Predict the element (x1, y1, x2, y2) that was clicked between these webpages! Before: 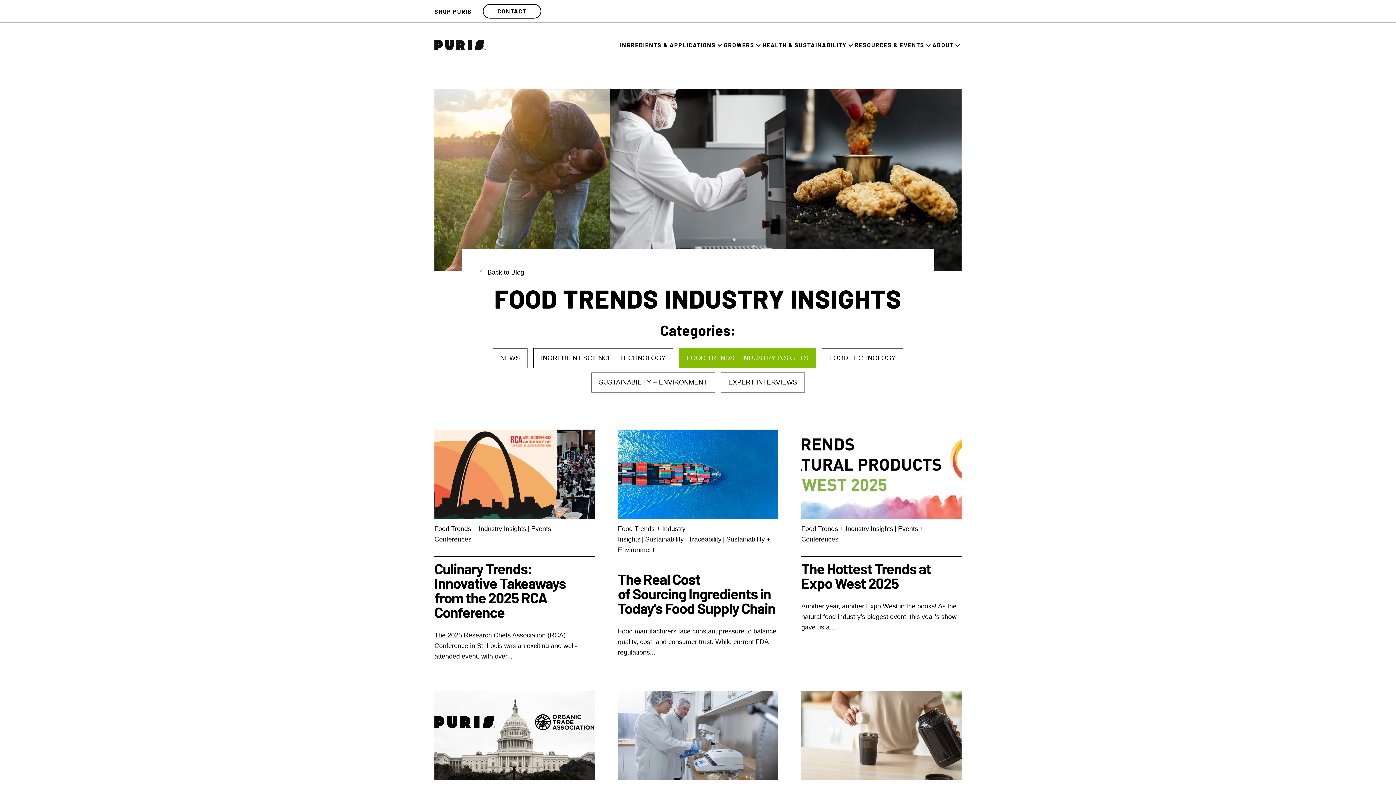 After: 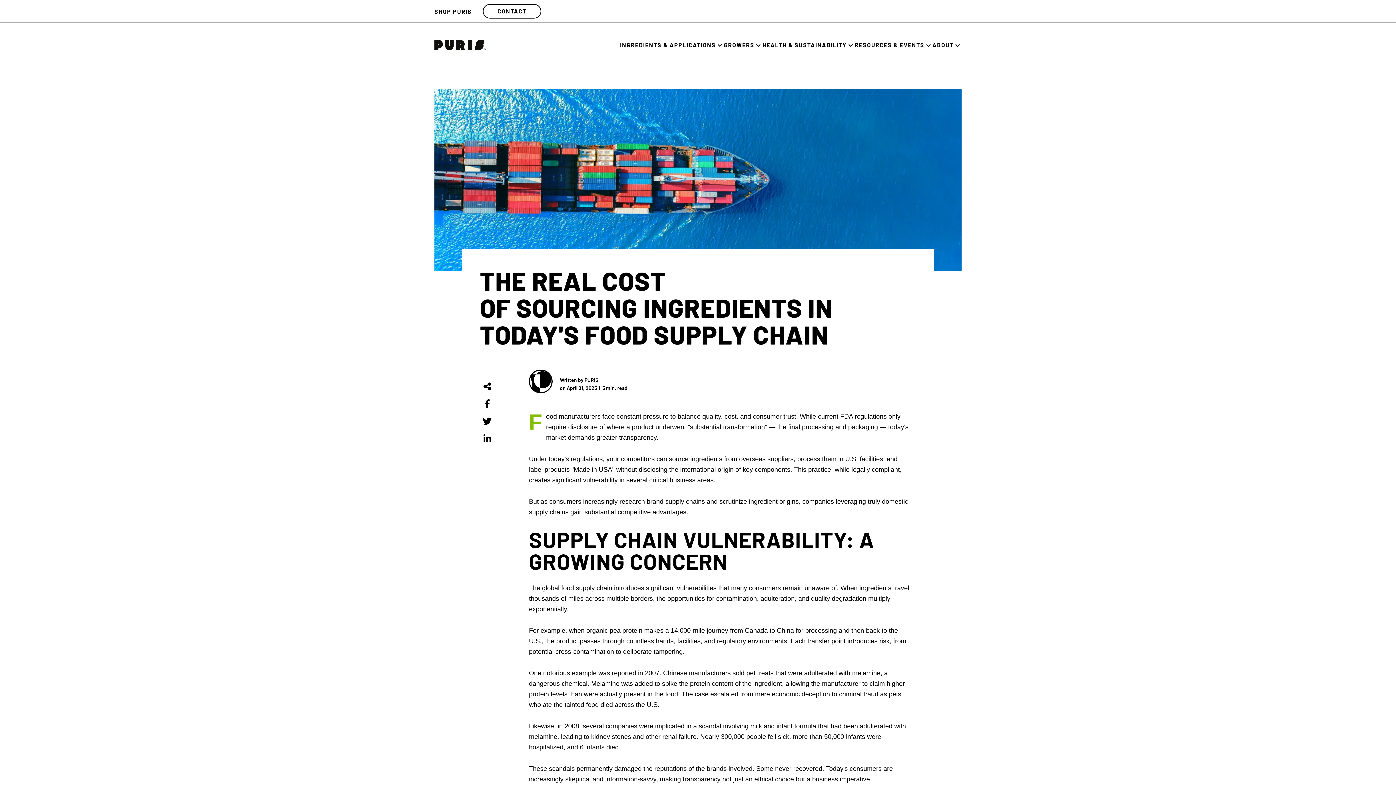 Action: bbox: (618, 429, 778, 662) label: Food Trends + Industry Insights|Sustainability|Traceability|Sustainability + Environment

The Real Cost of Sourcing Ingredients in Today's Food Supply Chain

Food manufacturers face constant pressure to balance quality, cost, and consumer trust. While current FDA regulations...